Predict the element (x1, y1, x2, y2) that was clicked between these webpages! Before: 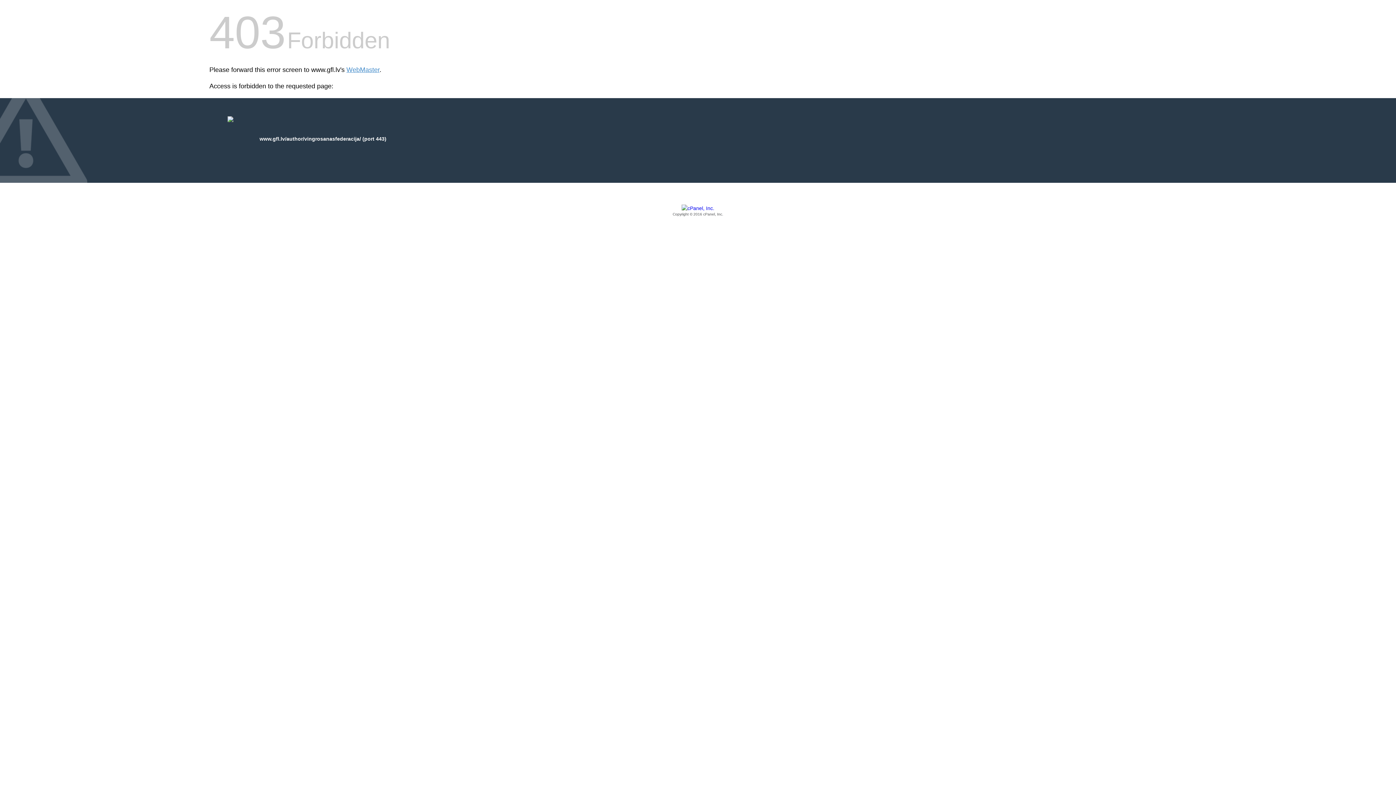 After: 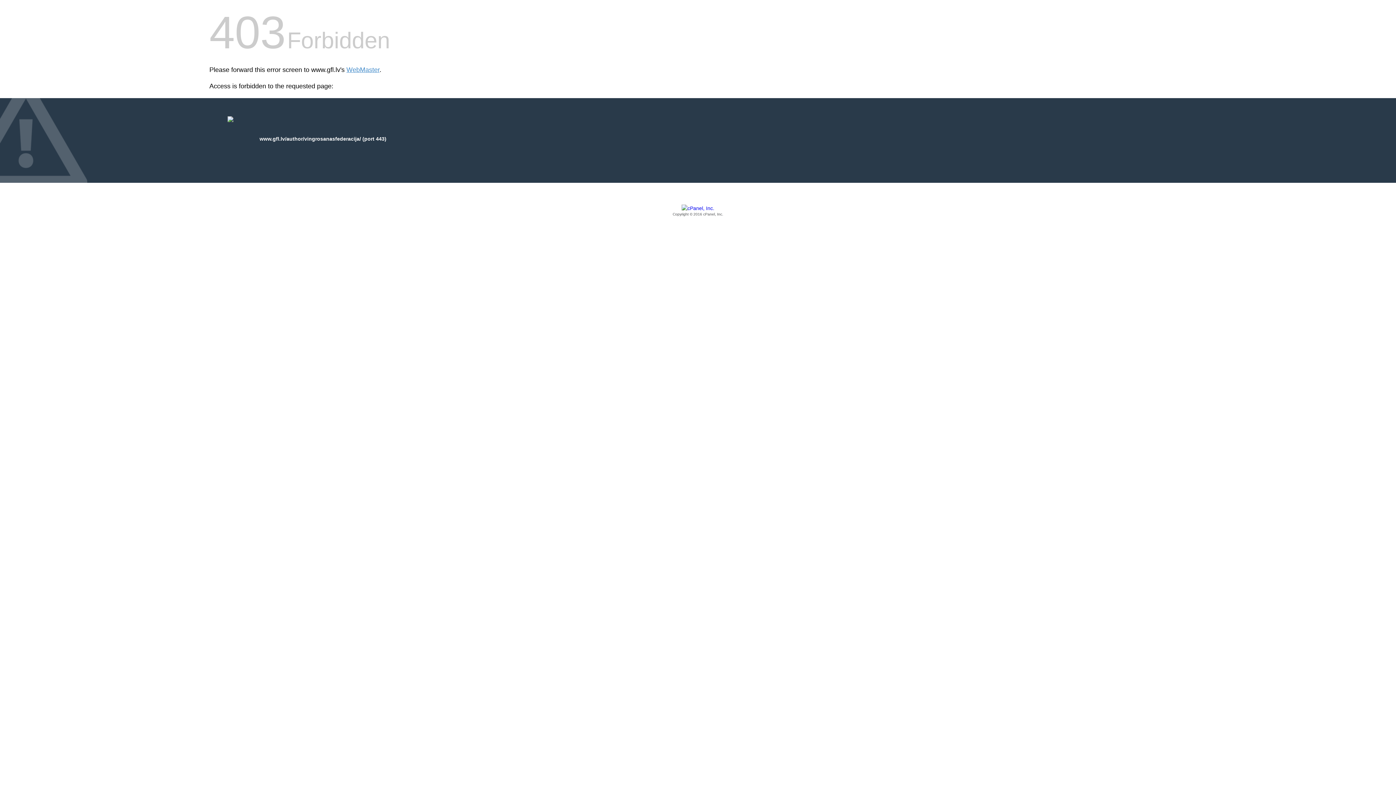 Action: bbox: (209, 205, 1186, 217) label: Copyright © 2016 cPanel, Inc.